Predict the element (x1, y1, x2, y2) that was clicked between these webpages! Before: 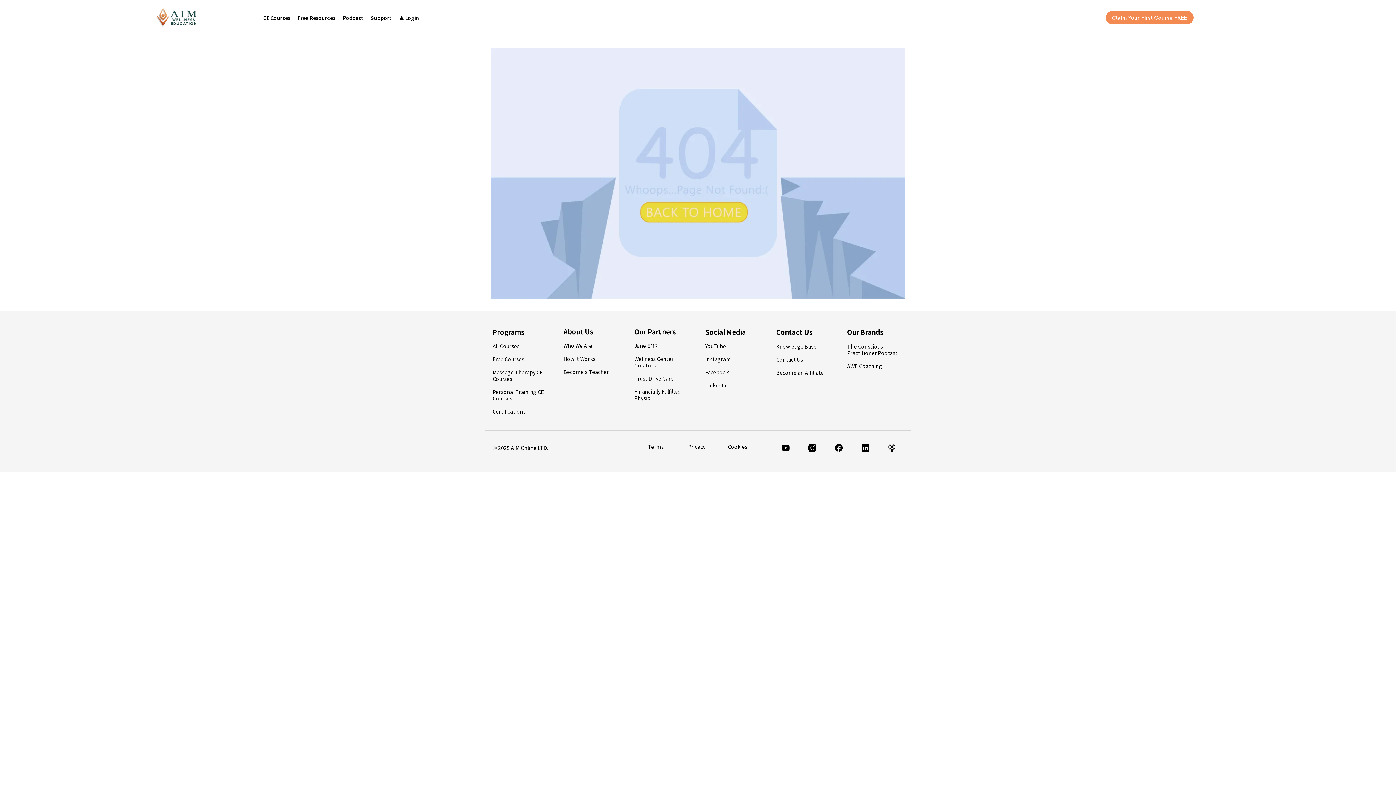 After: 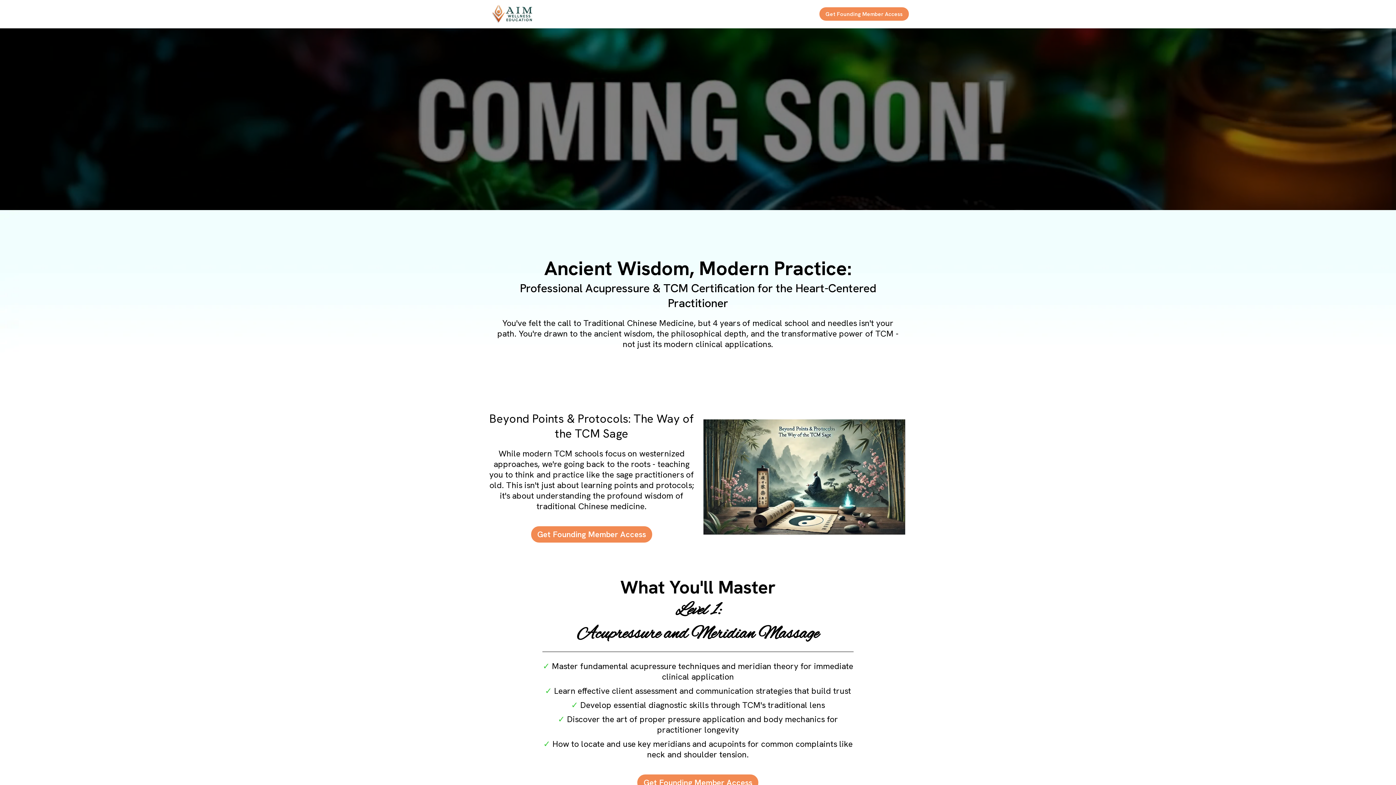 Action: bbox: (492, 407, 525, 415) label: Certifications